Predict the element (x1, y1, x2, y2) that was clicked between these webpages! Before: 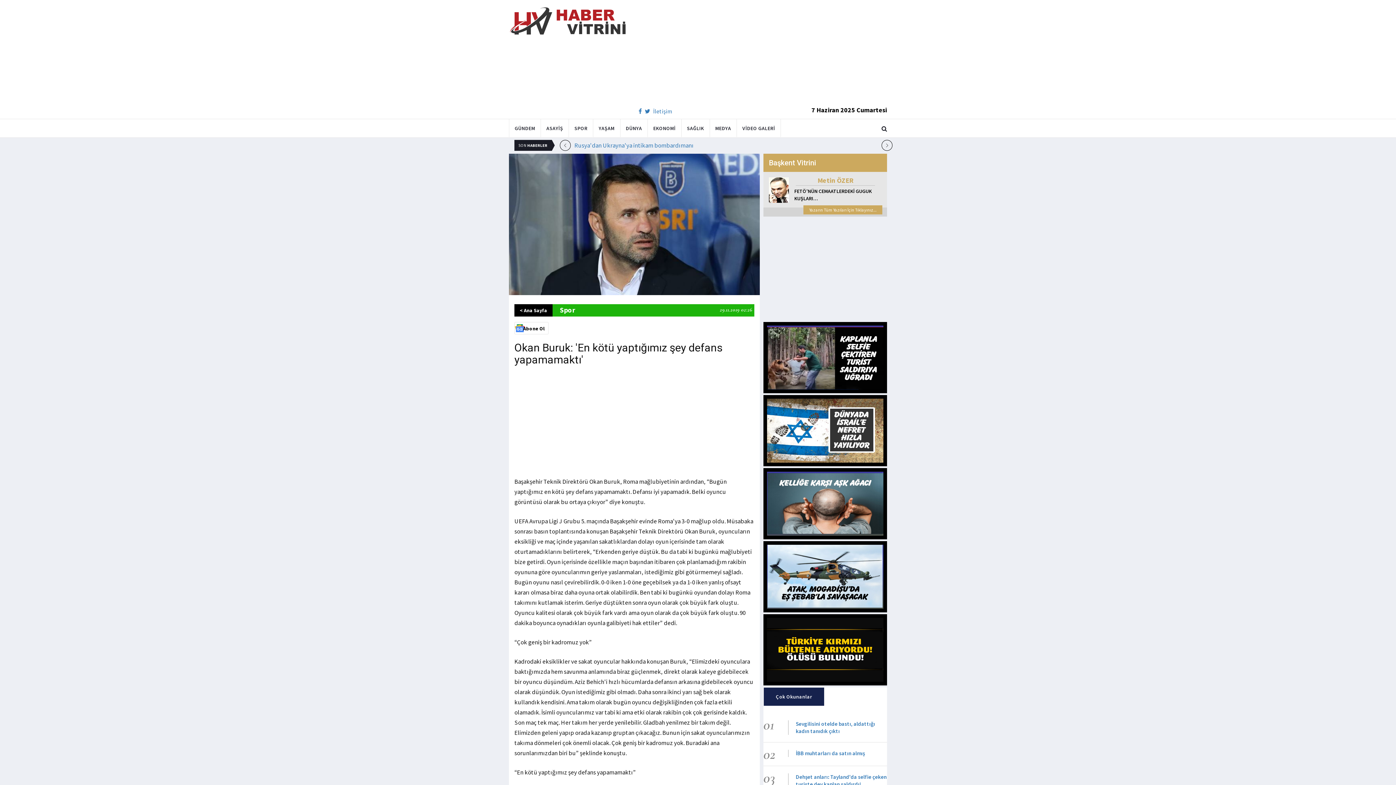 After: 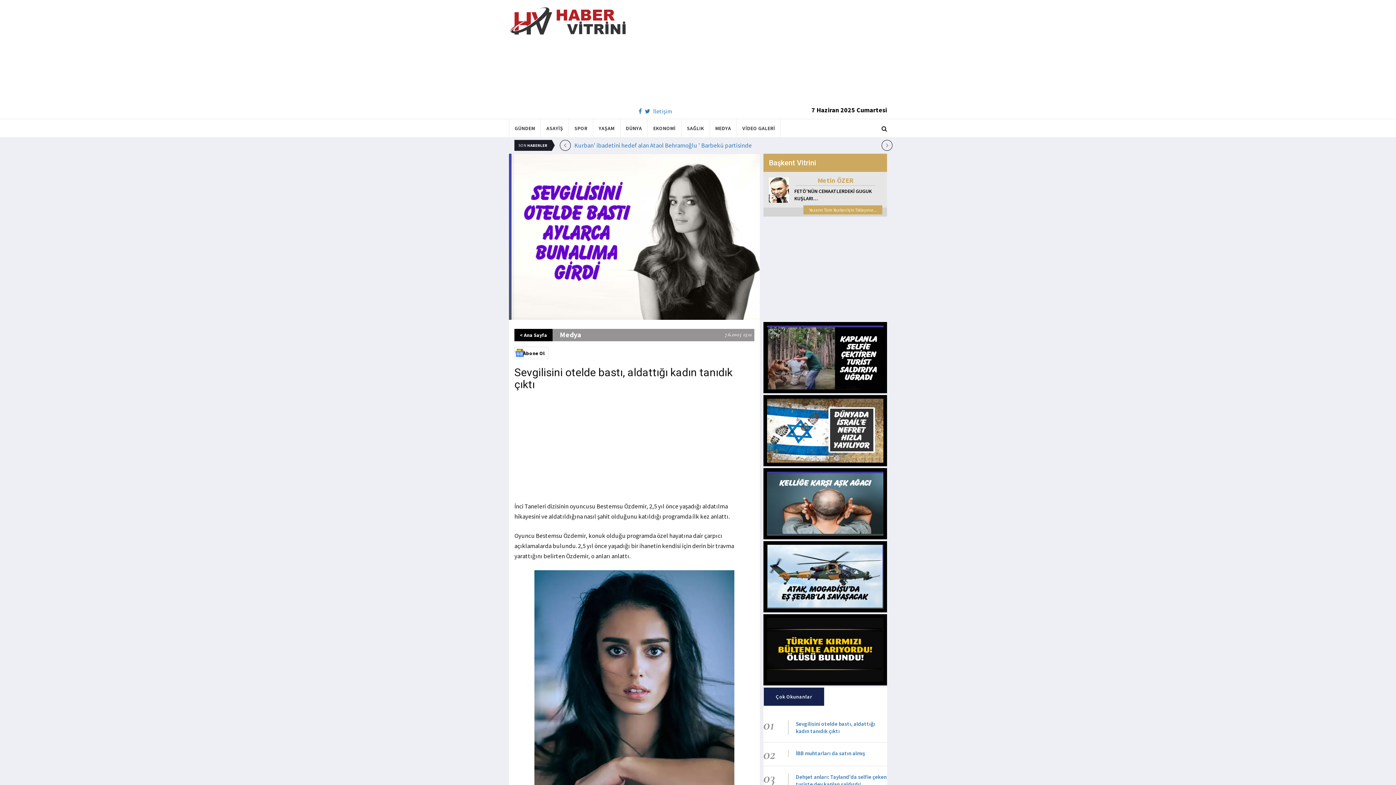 Action: bbox: (796, 720, 875, 734) label: Sevgilisini otelde bastı, aldattığı kadın tanıdık çıktı